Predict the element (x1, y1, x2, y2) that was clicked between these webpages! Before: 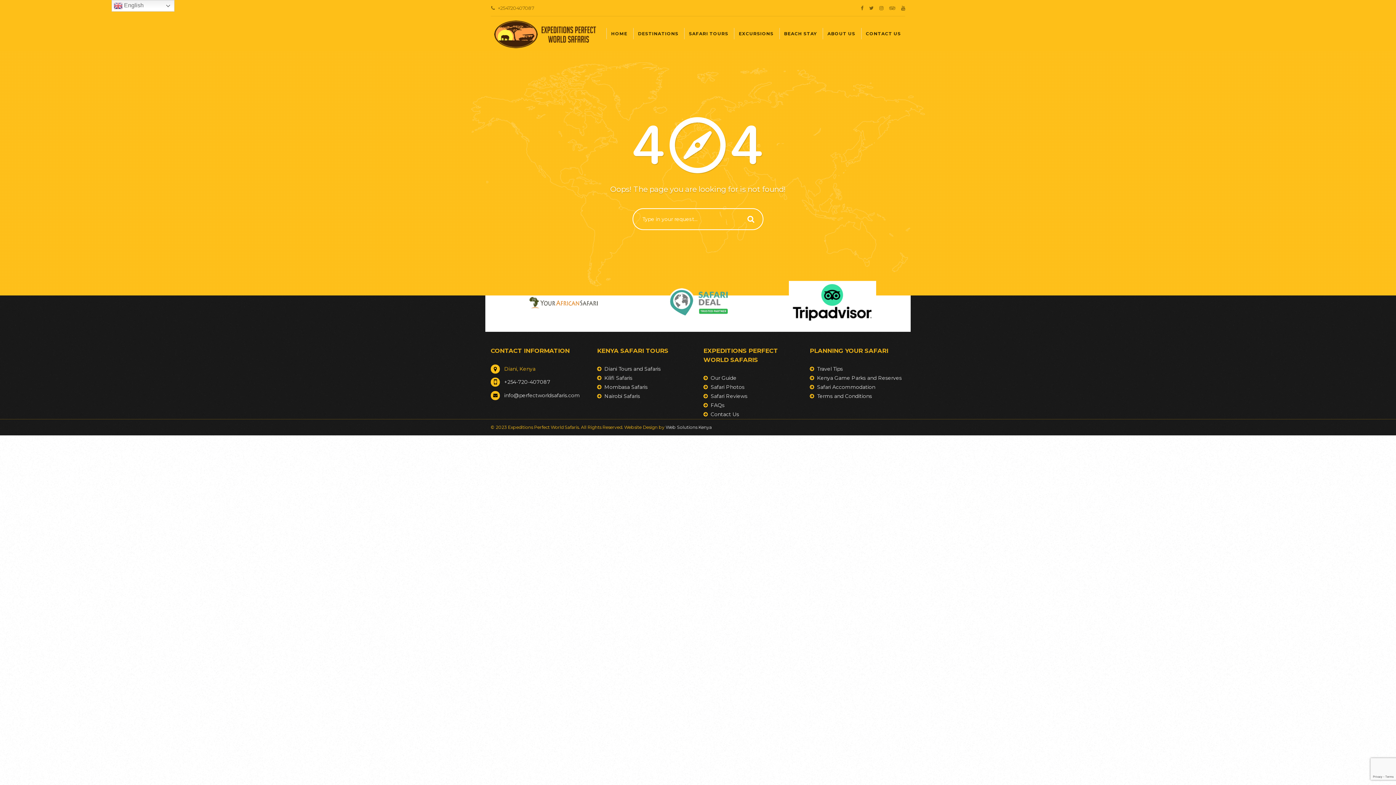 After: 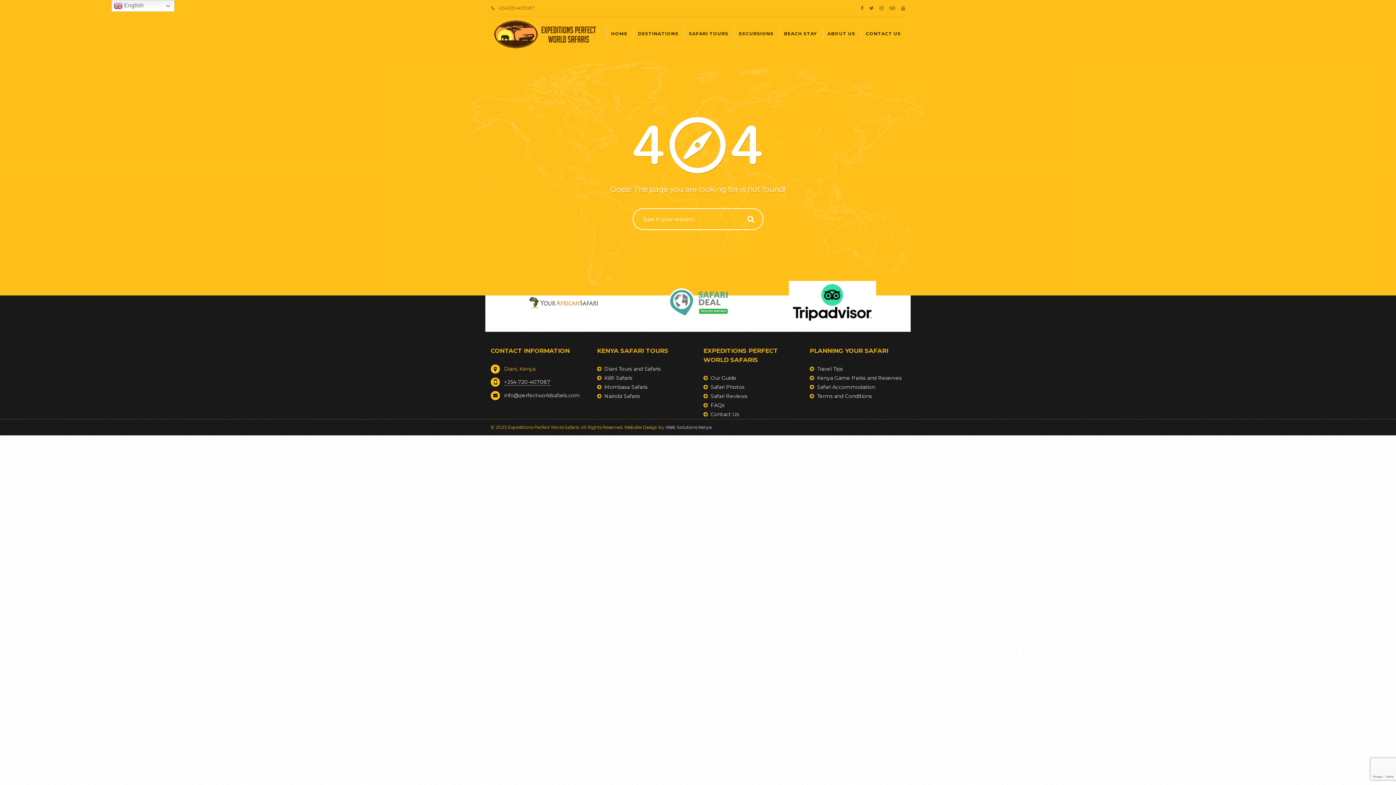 Action: label: +254-720-407087 bbox: (504, 378, 550, 385)